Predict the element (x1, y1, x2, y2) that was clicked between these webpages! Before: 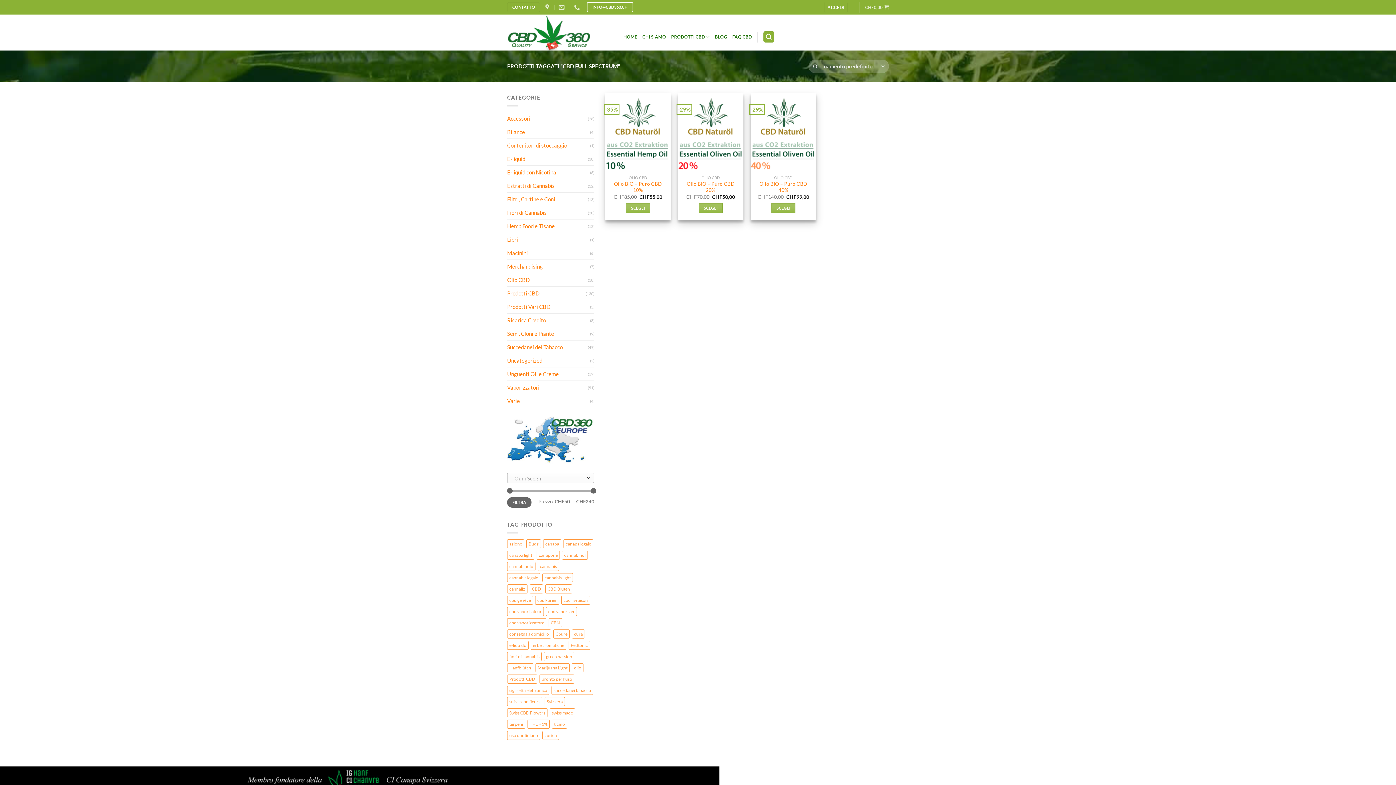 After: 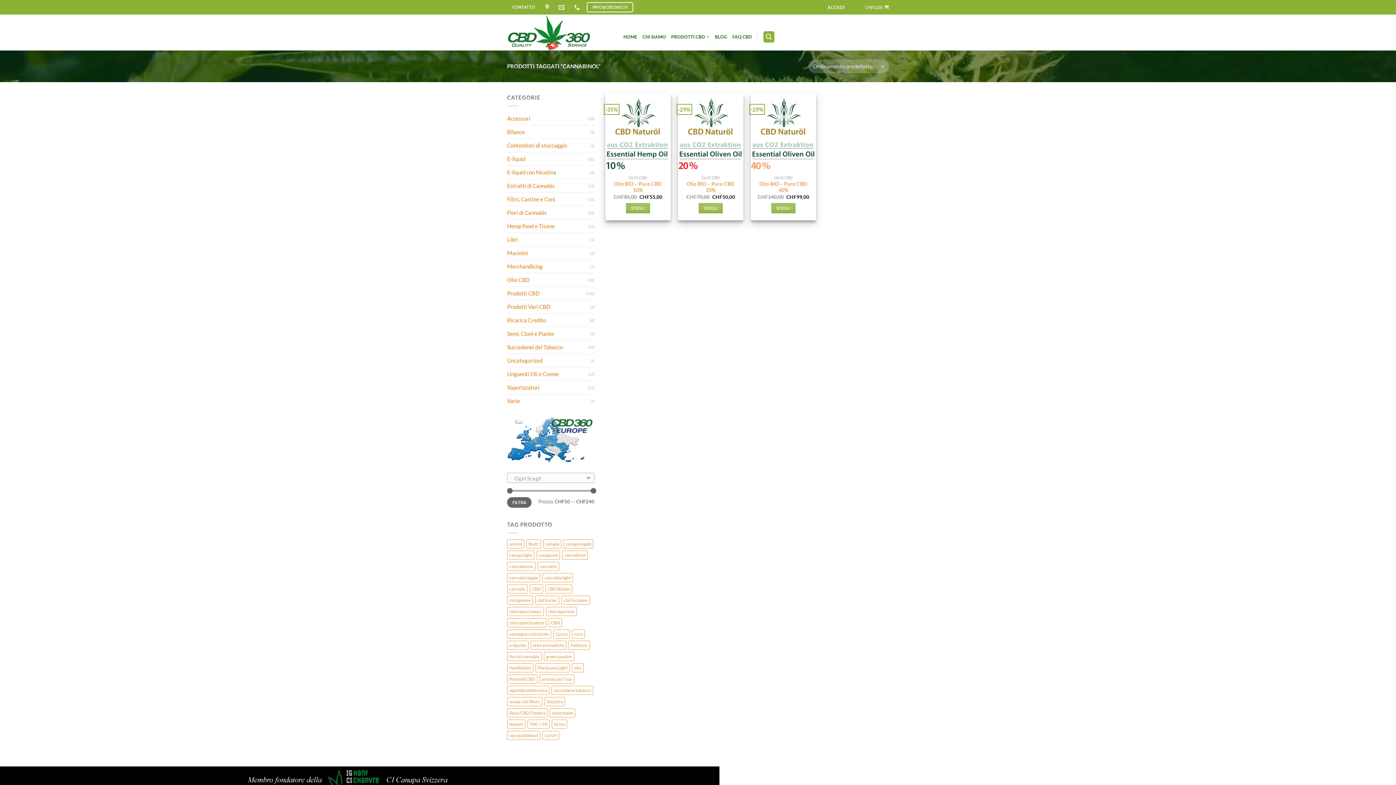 Action: bbox: (562, 550, 588, 560) label: cannabinol (32 elementi)